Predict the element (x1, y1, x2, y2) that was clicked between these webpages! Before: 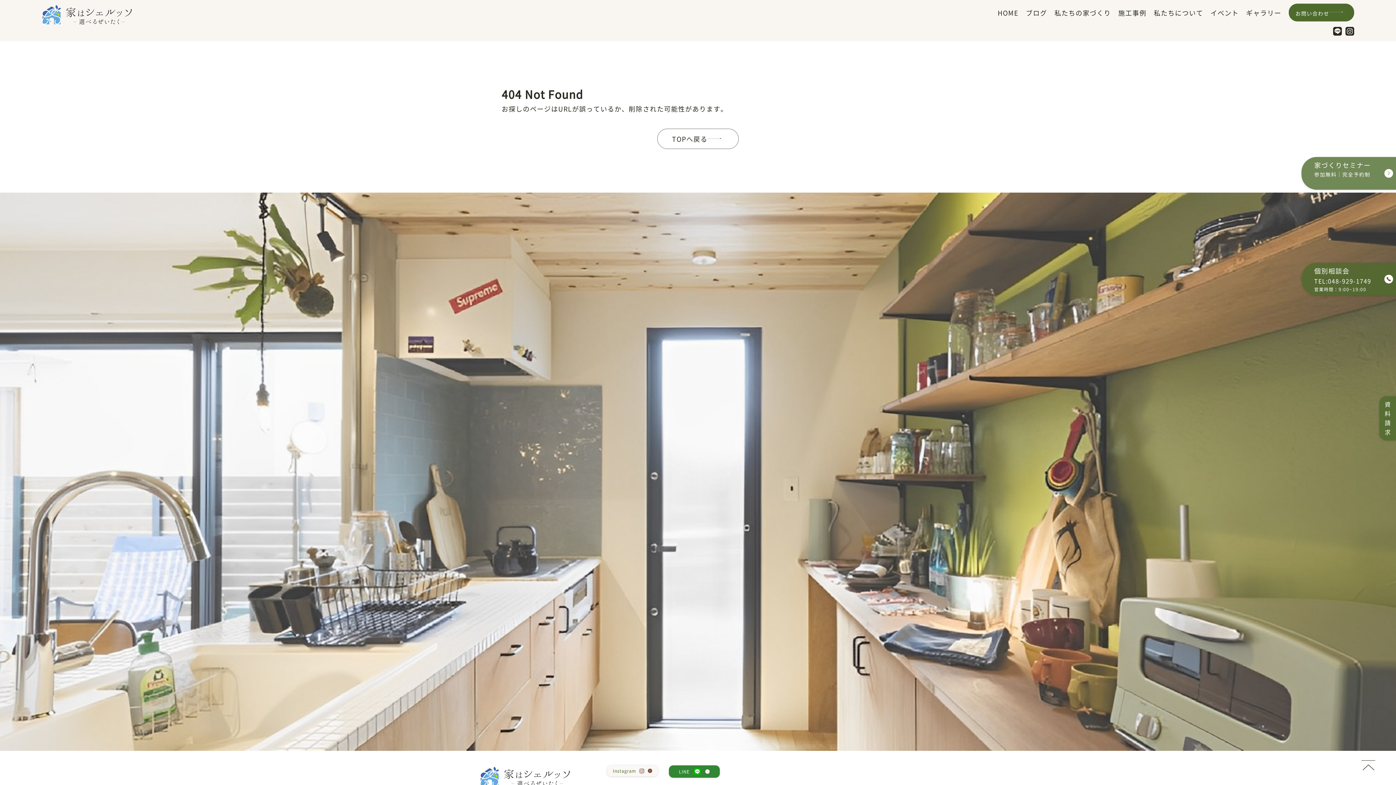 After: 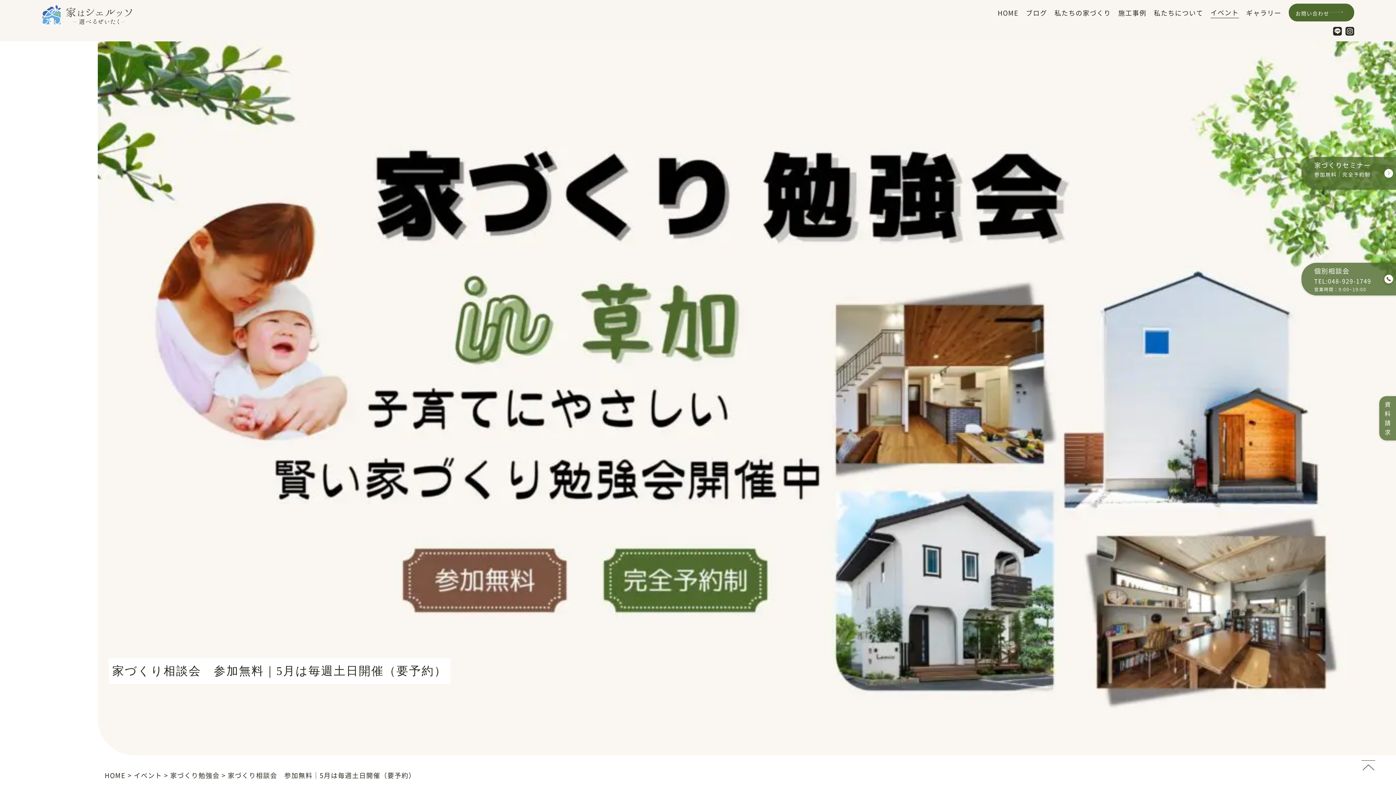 Action: label:  
家づくりセミナー
参加無料｜完全予約制
 
令和7年5月ご予約開始 bbox: (1301, 157, 1396, 189)